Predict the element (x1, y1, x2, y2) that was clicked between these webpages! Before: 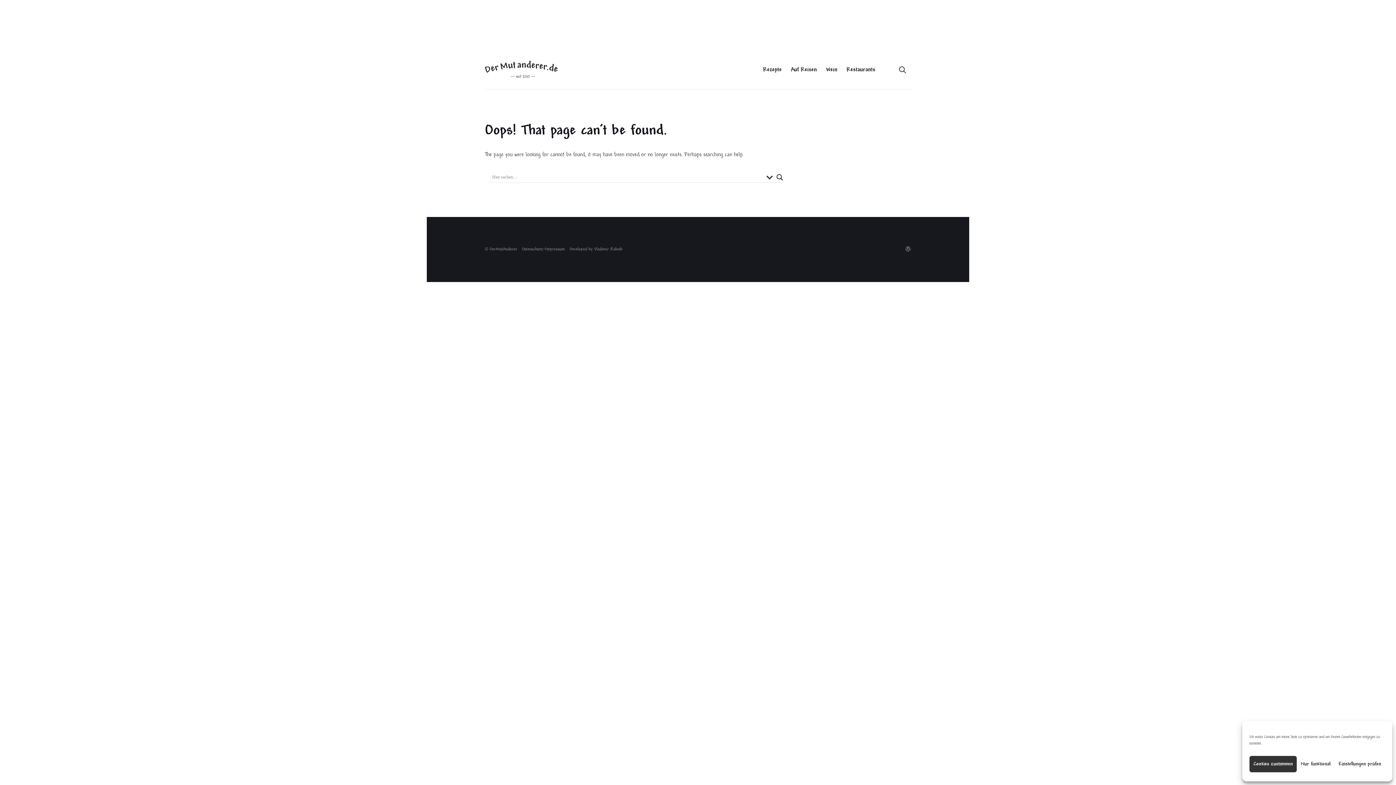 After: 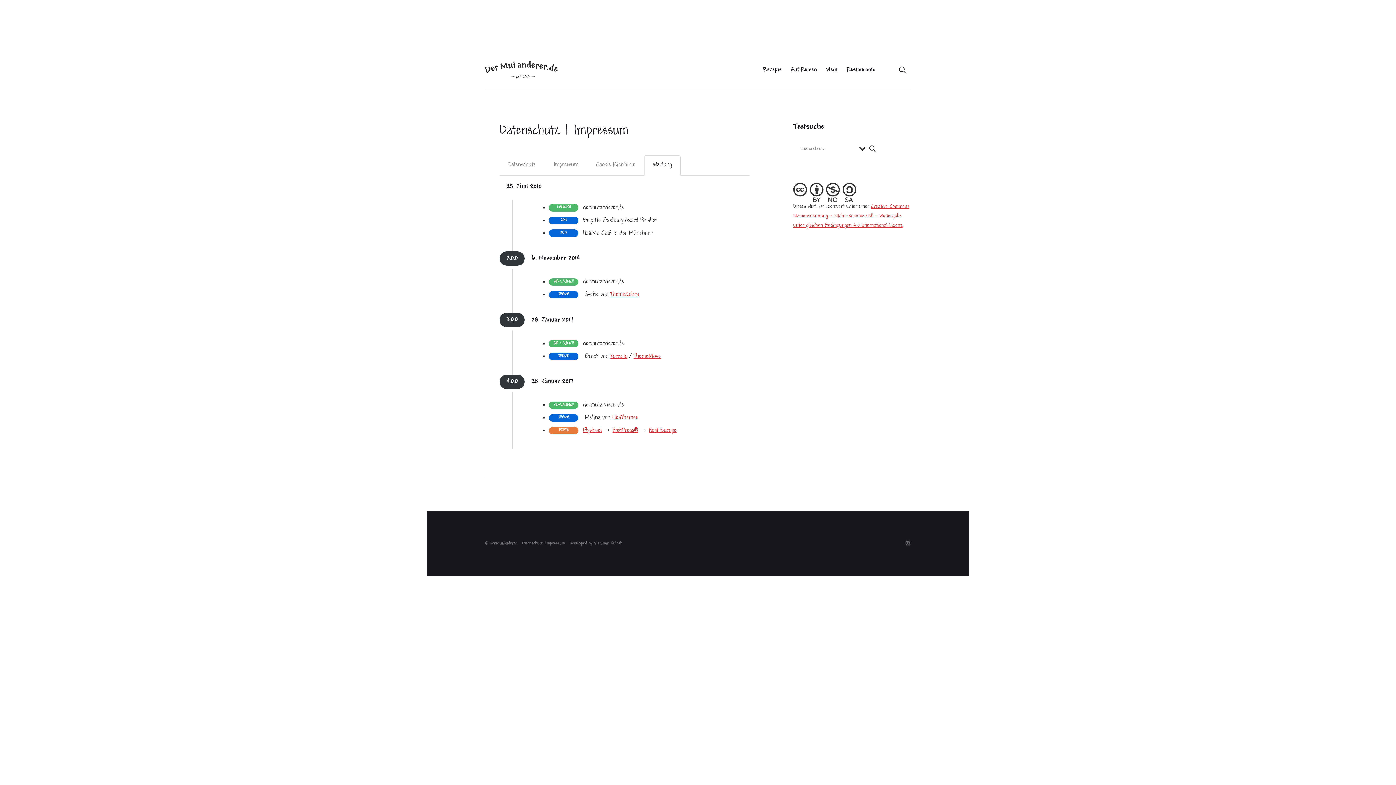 Action: bbox: (905, 246, 911, 252) label: Datenschutz | Impressum